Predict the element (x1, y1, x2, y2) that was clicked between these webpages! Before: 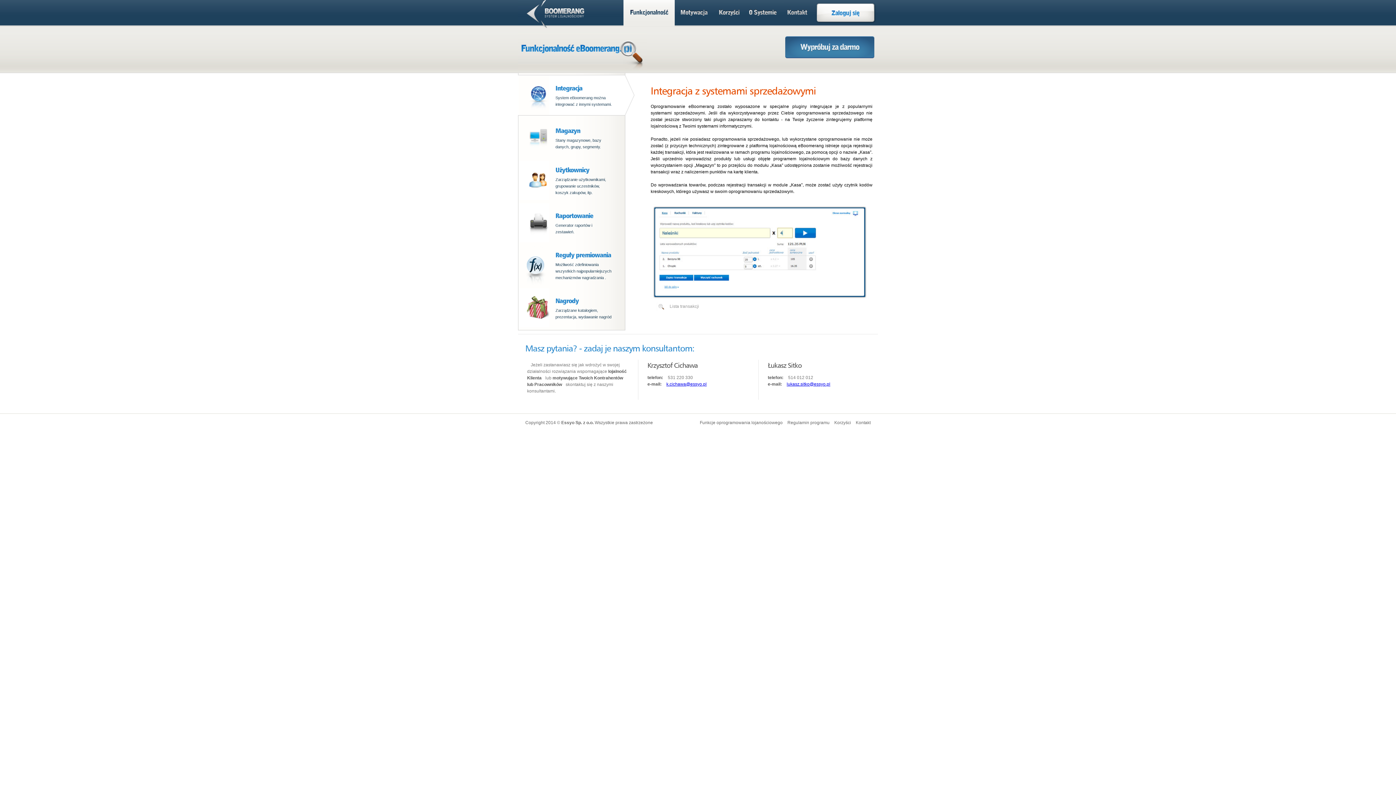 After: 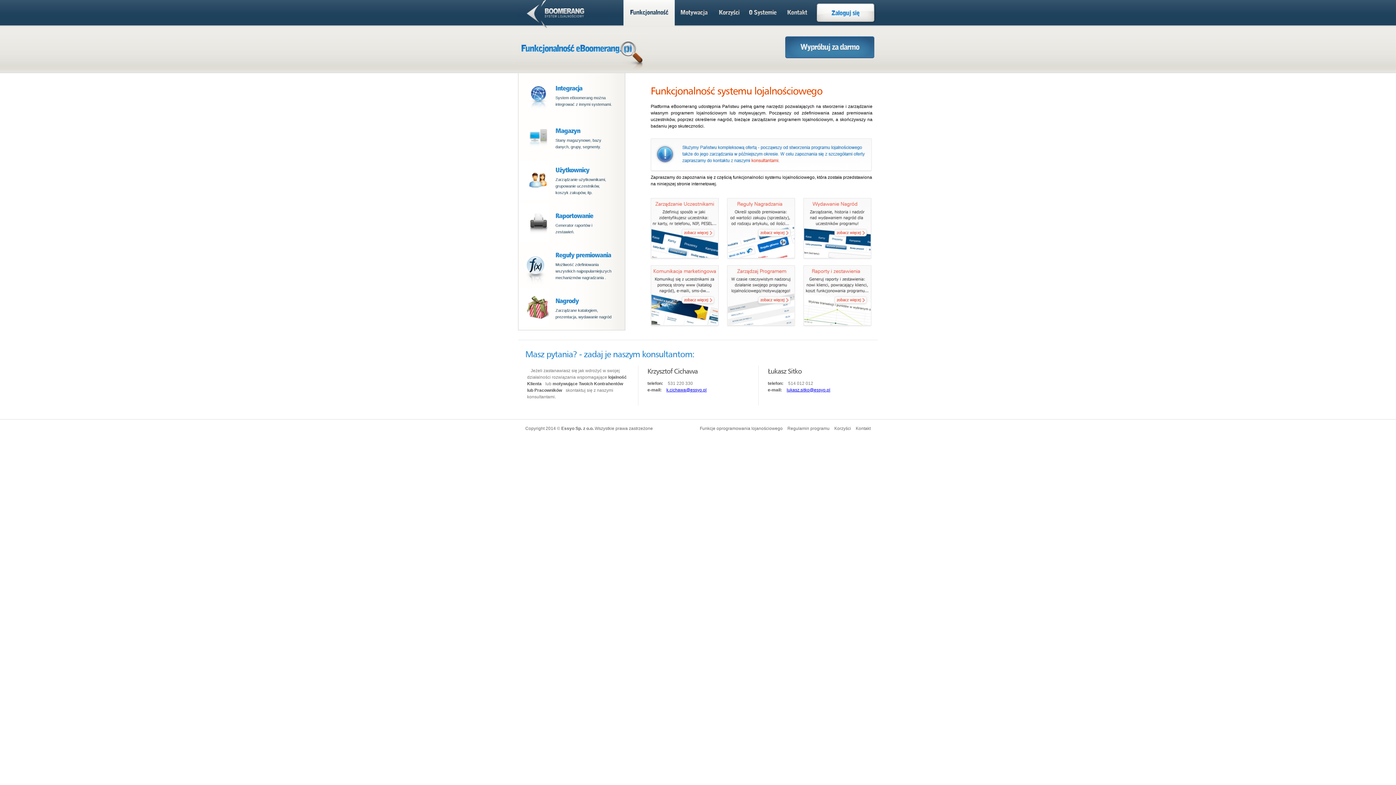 Action: label: Funkcje oprogramowania lojanościowego bbox: (700, 420, 782, 425)